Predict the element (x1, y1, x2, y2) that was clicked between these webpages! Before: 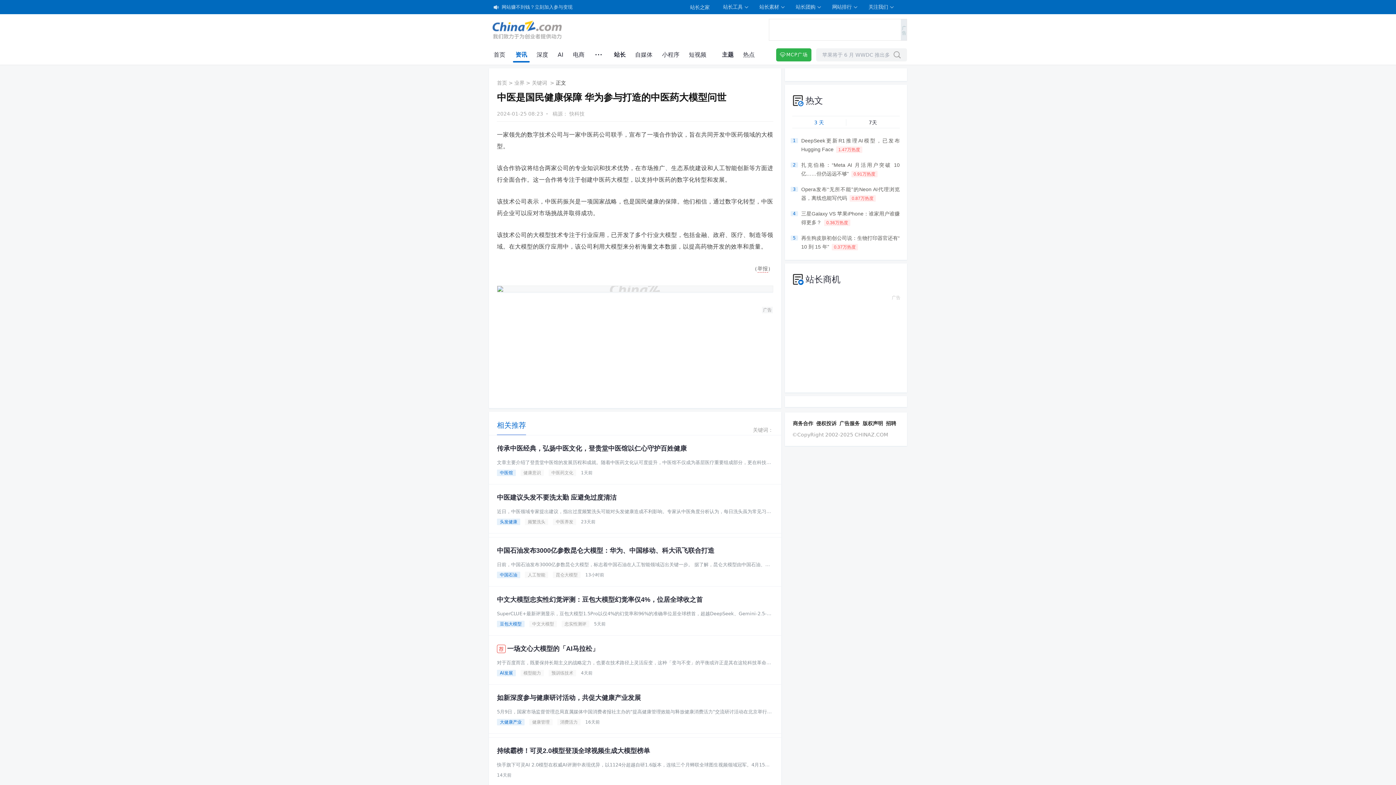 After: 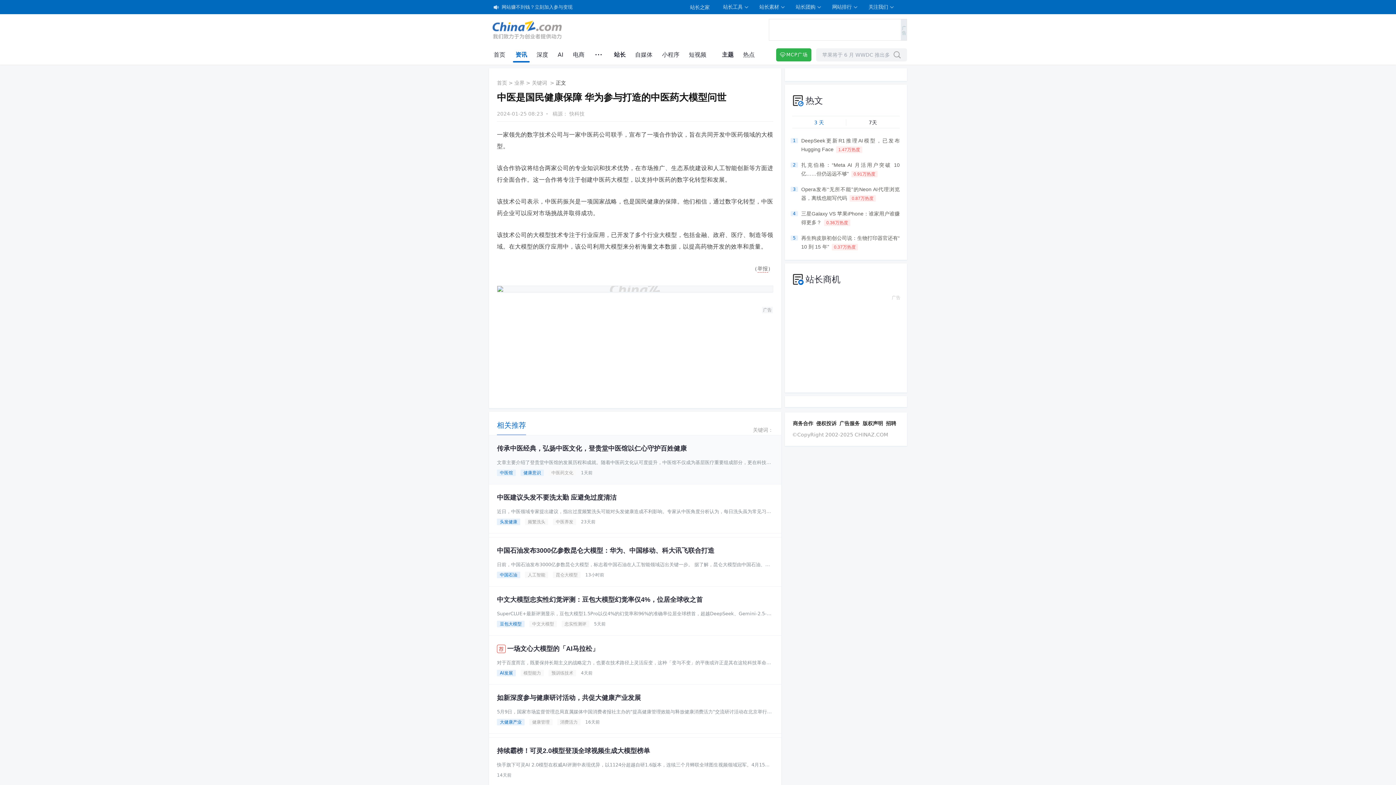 Action: label: ​健康意识 bbox: (520, 469, 544, 476)